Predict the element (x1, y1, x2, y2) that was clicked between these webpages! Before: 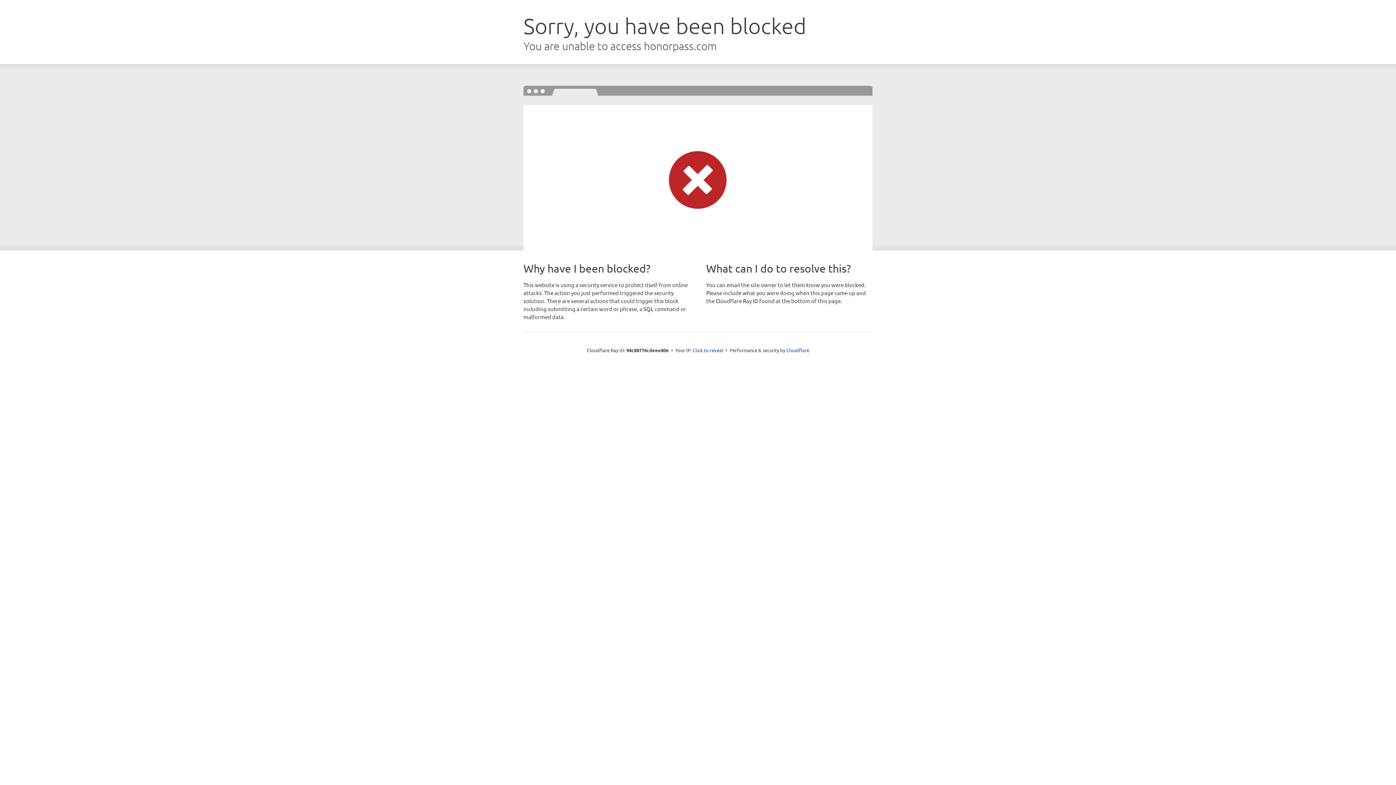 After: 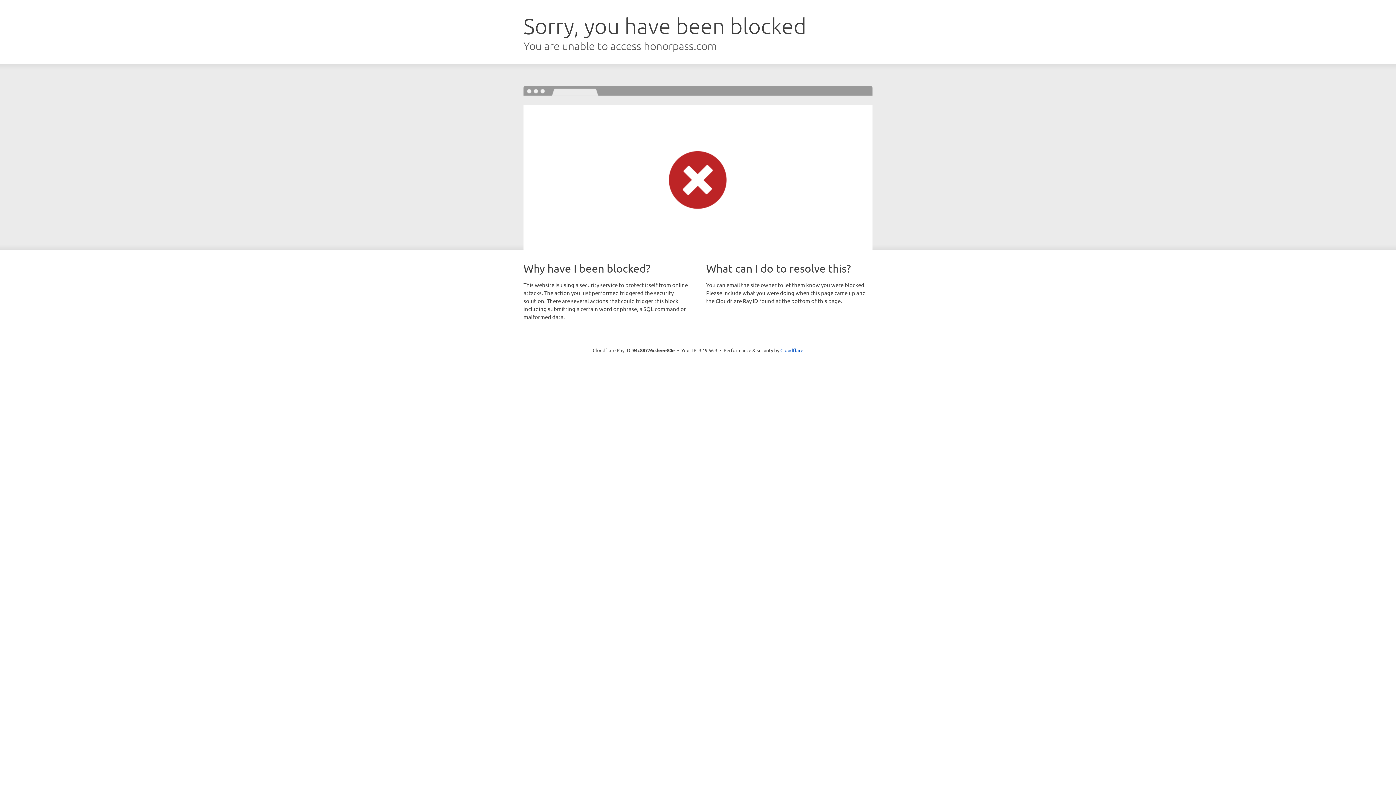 Action: bbox: (692, 346, 723, 353) label: Click to reveal